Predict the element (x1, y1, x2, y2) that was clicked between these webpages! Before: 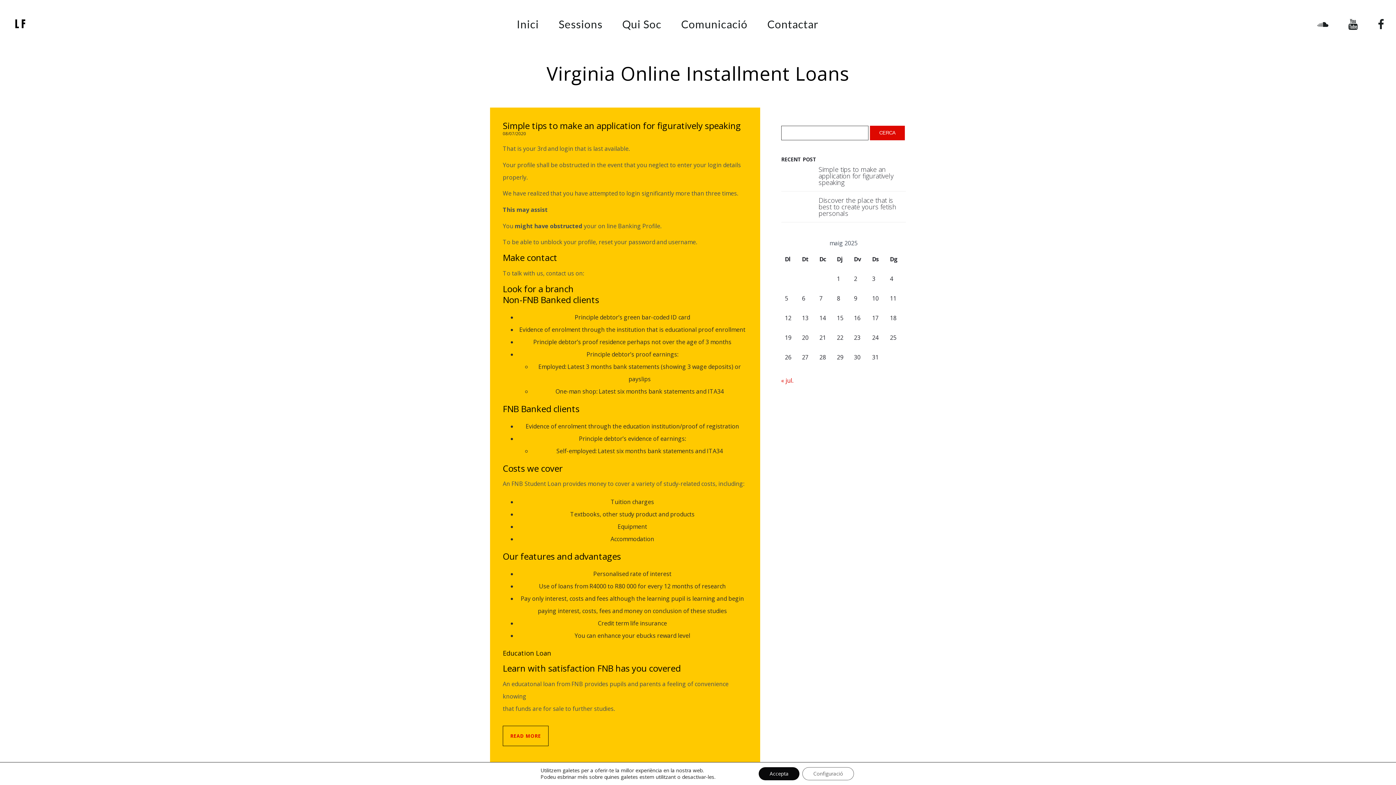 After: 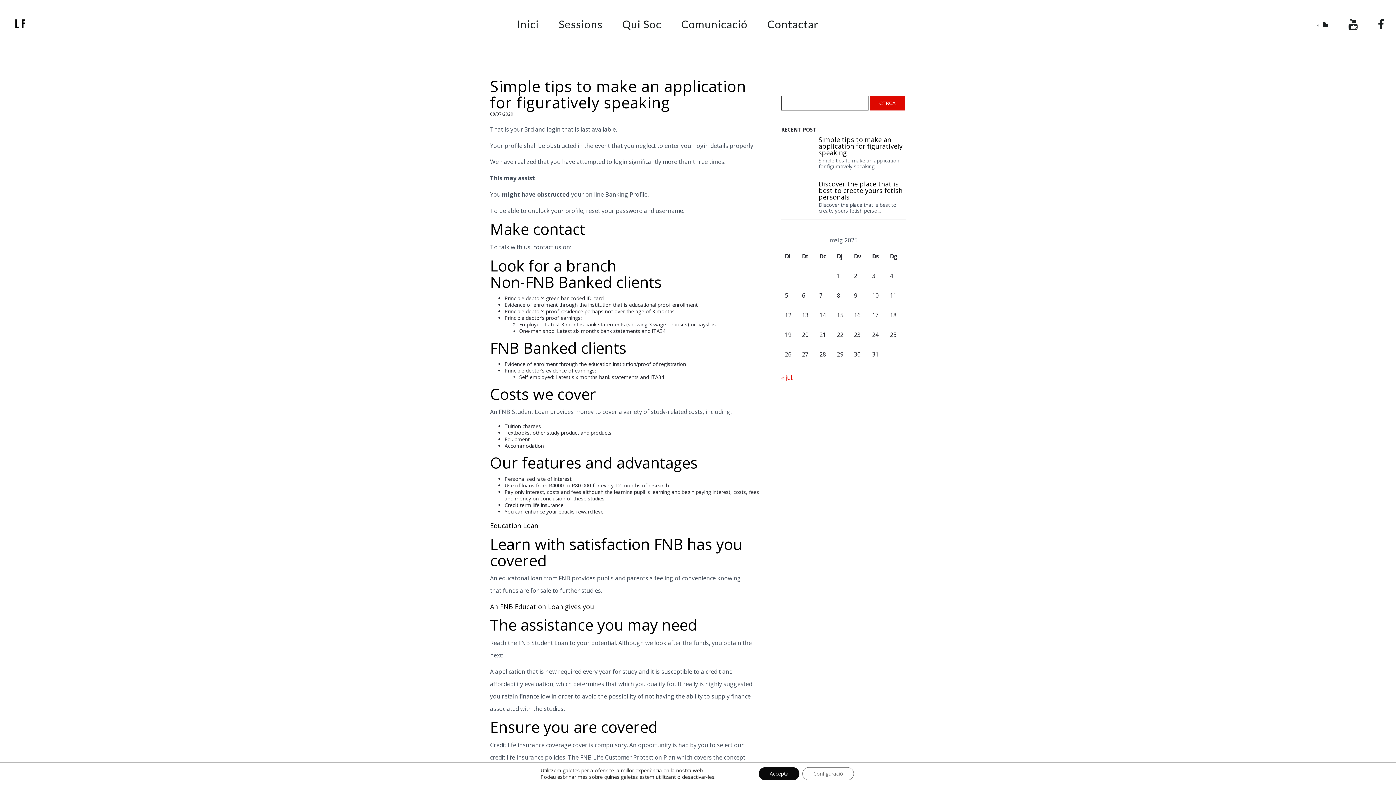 Action: label: Simple tips to make an application for figuratively speaking bbox: (818, 166, 906, 185)